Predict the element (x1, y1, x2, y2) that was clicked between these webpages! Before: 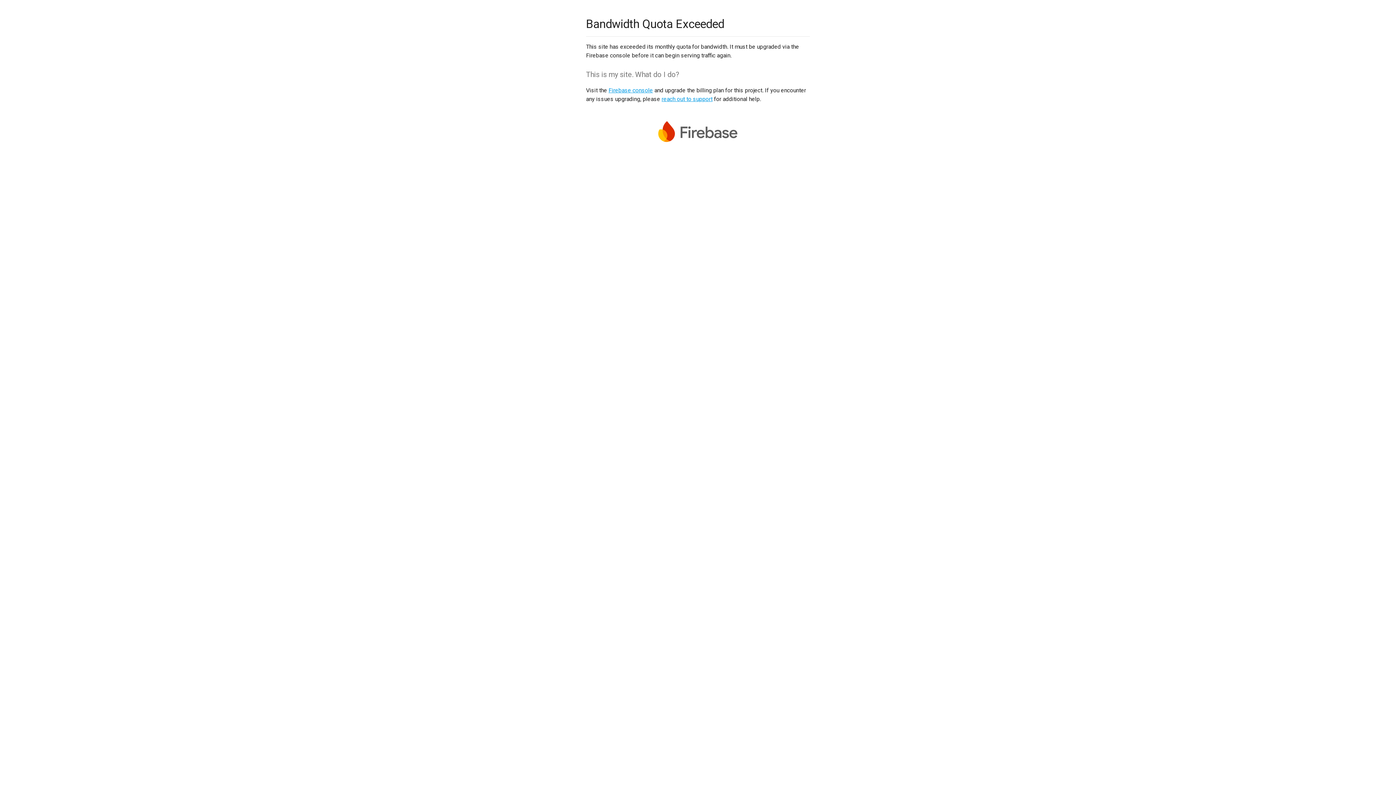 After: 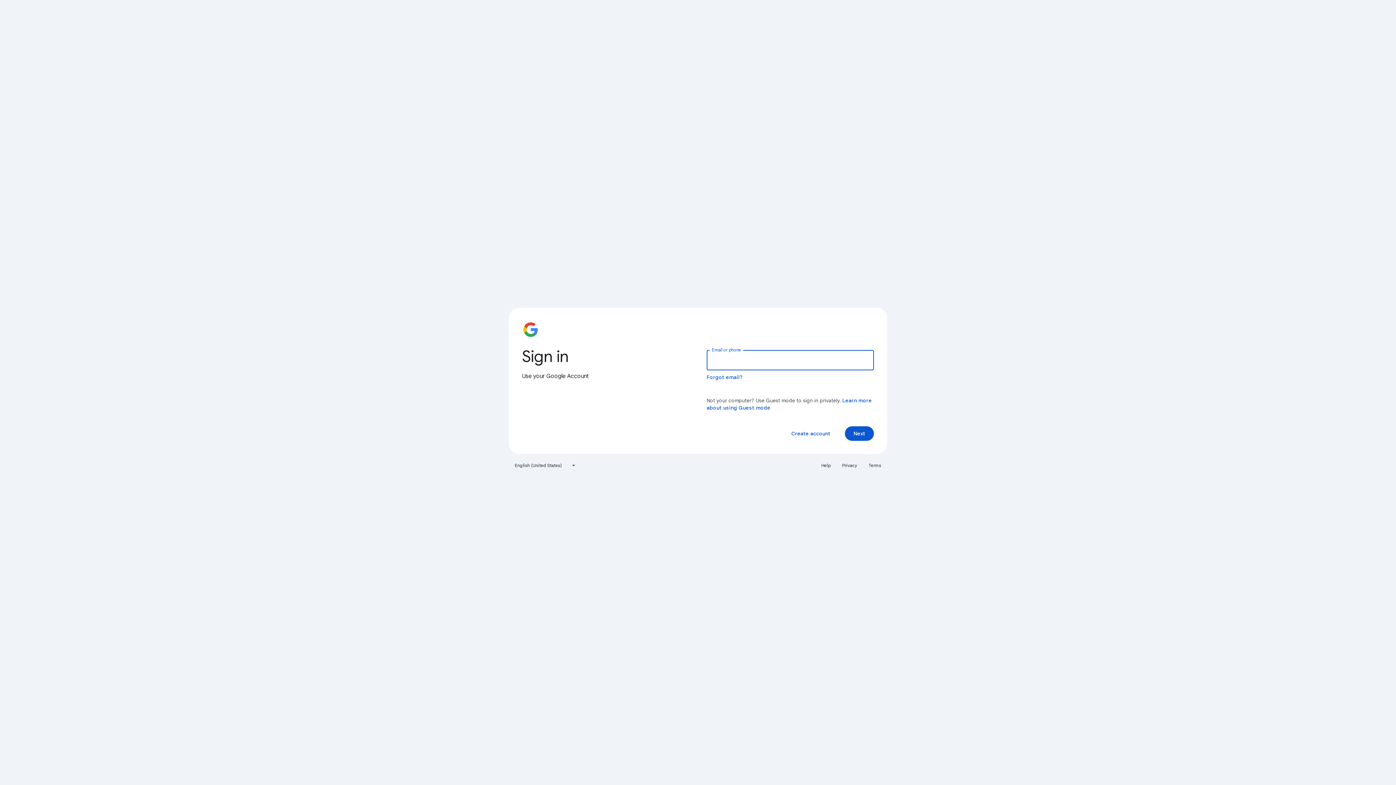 Action: label: Firebase console bbox: (608, 86, 653, 93)